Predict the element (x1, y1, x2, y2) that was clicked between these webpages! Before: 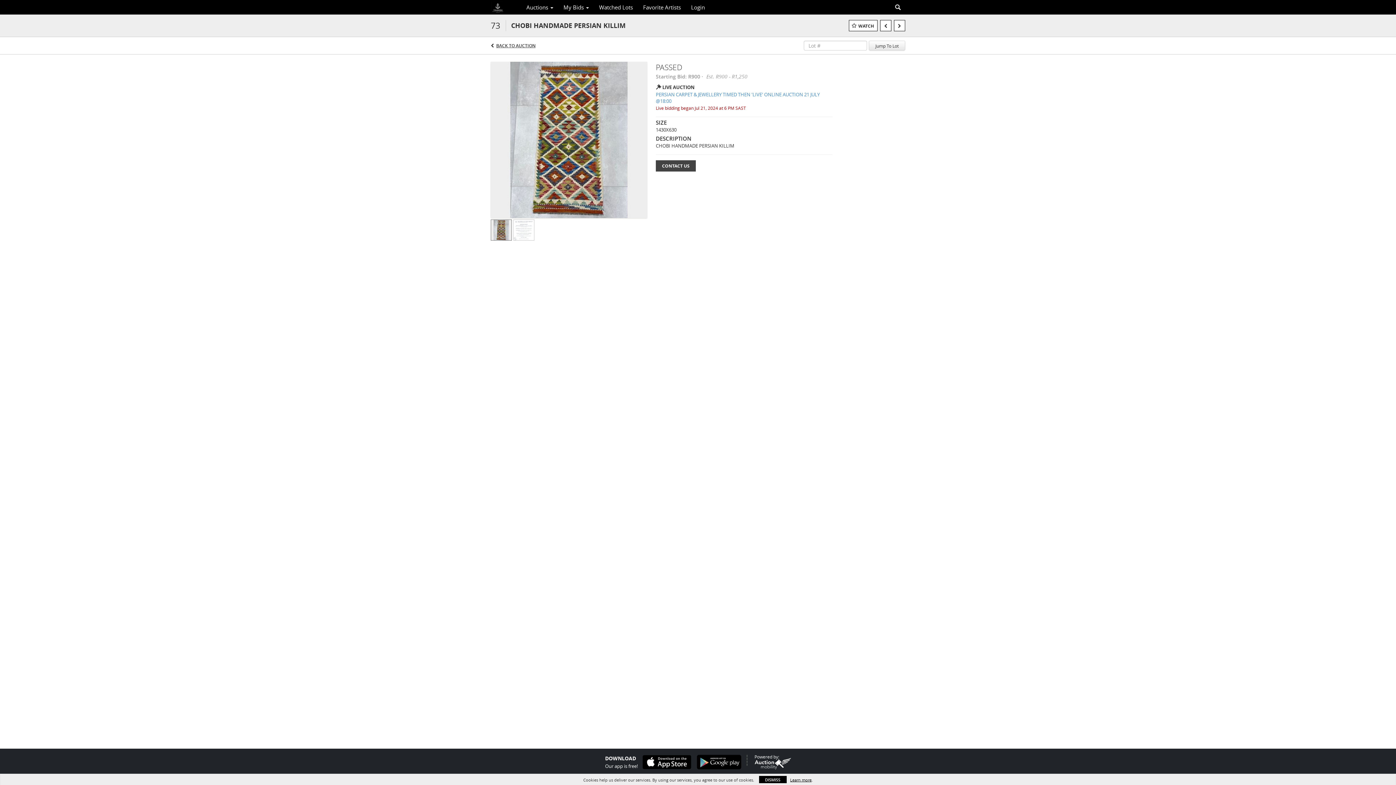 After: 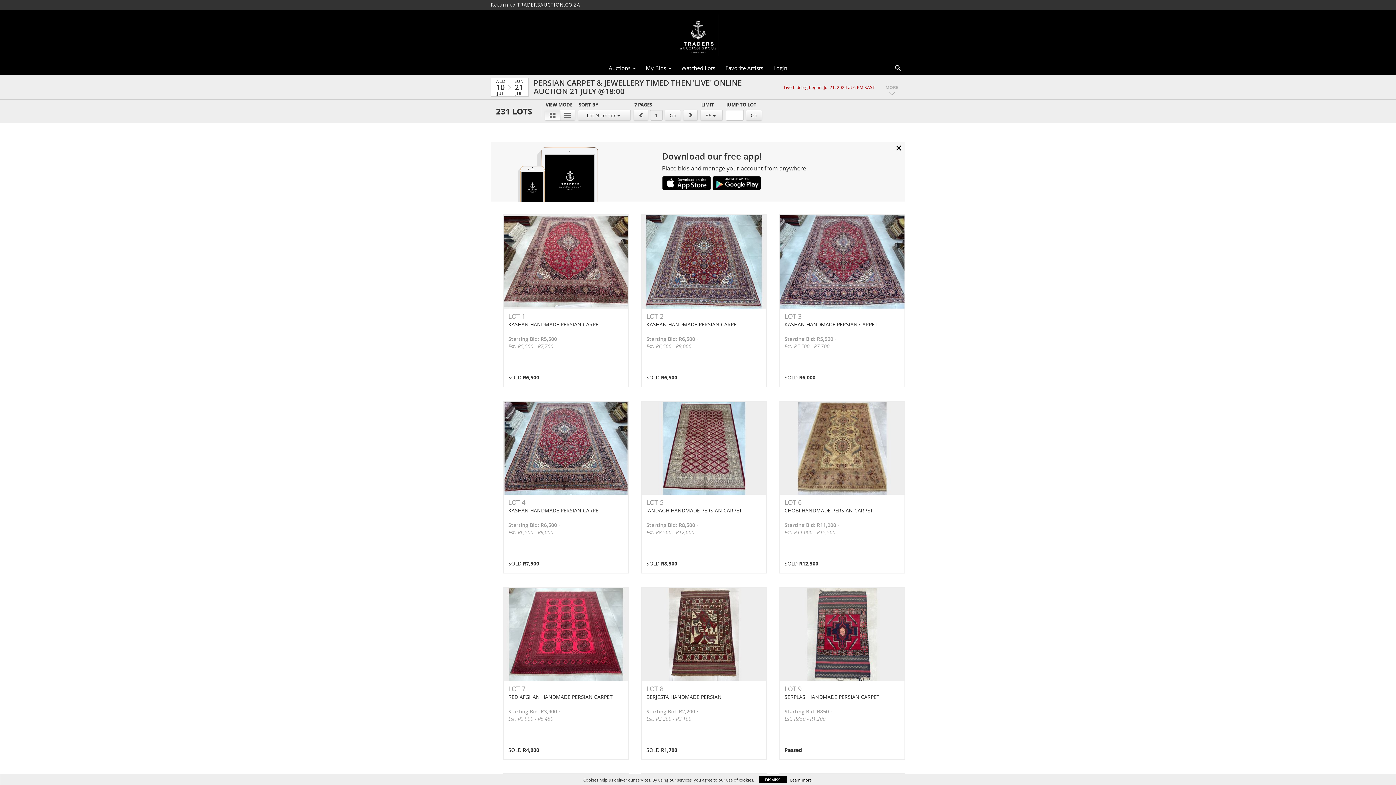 Action: bbox: (496, 42, 535, 48) label: BACK TO AUCTION